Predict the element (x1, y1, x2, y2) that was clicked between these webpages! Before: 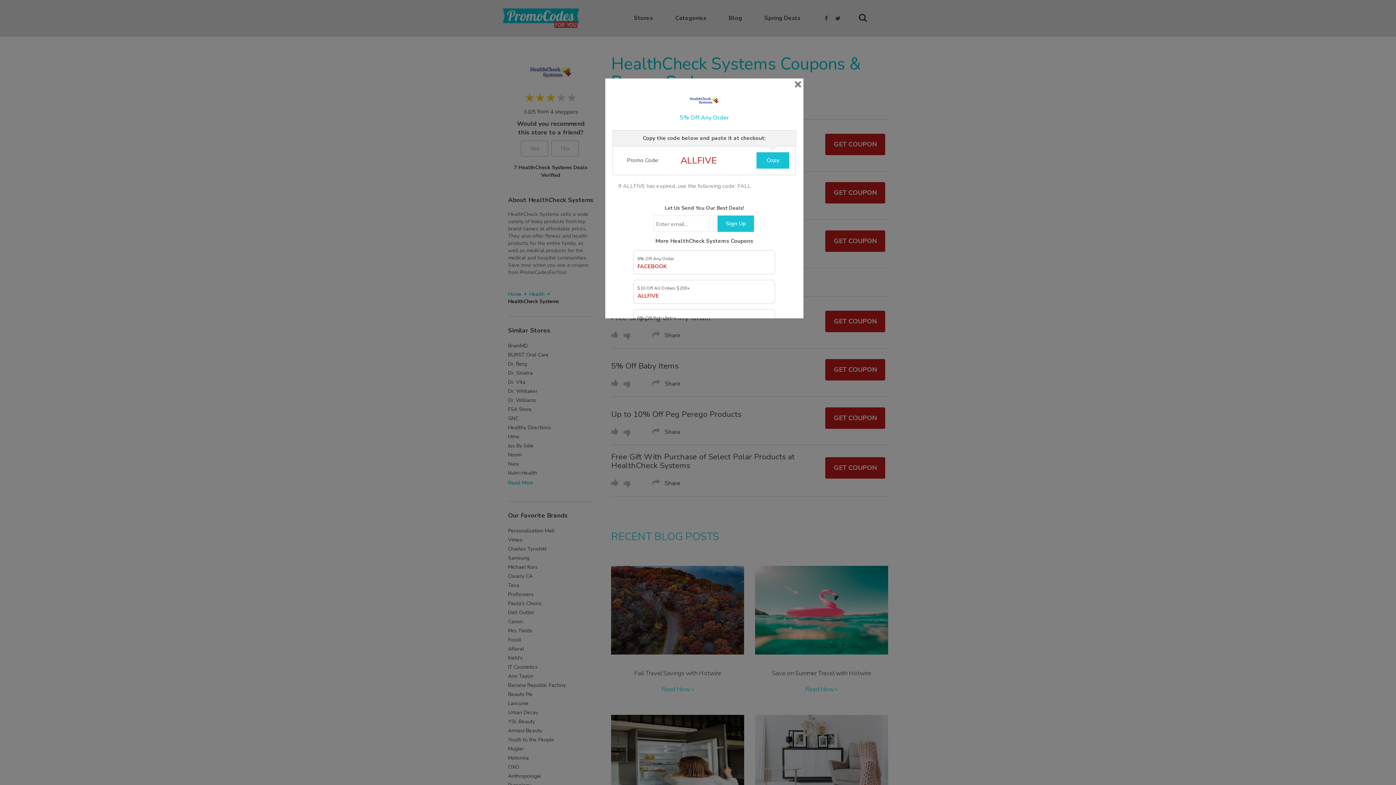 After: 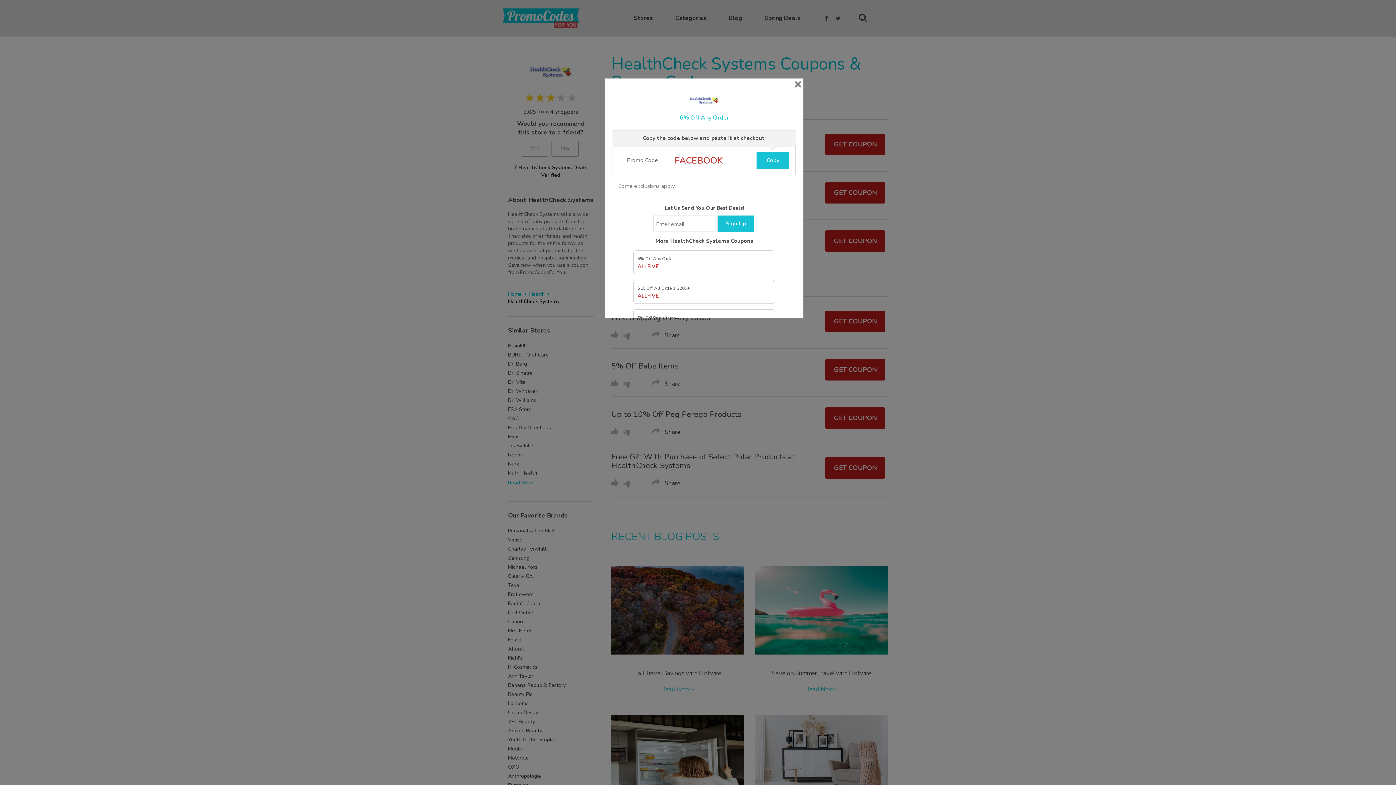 Action: label: 6% Off Any Order bbox: (637, 256, 673, 261)